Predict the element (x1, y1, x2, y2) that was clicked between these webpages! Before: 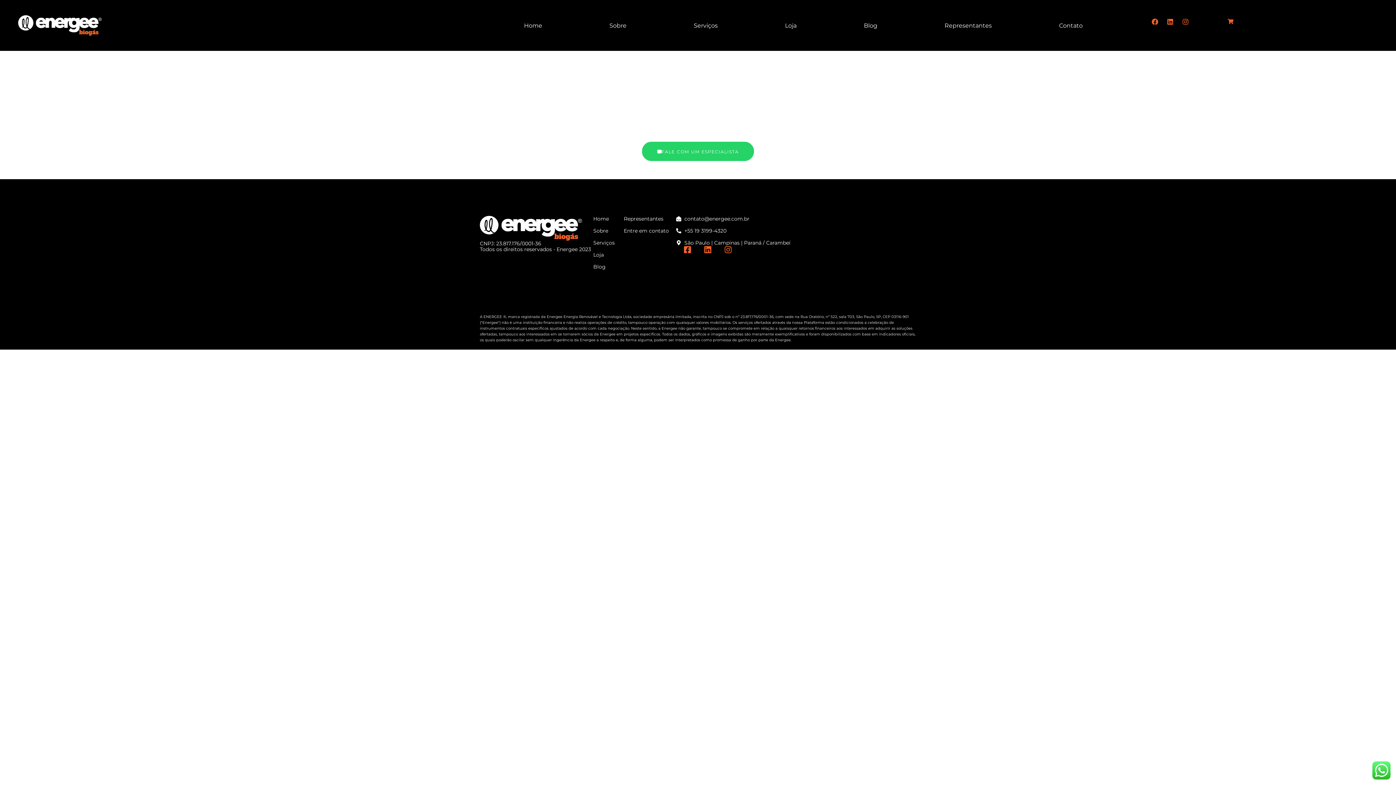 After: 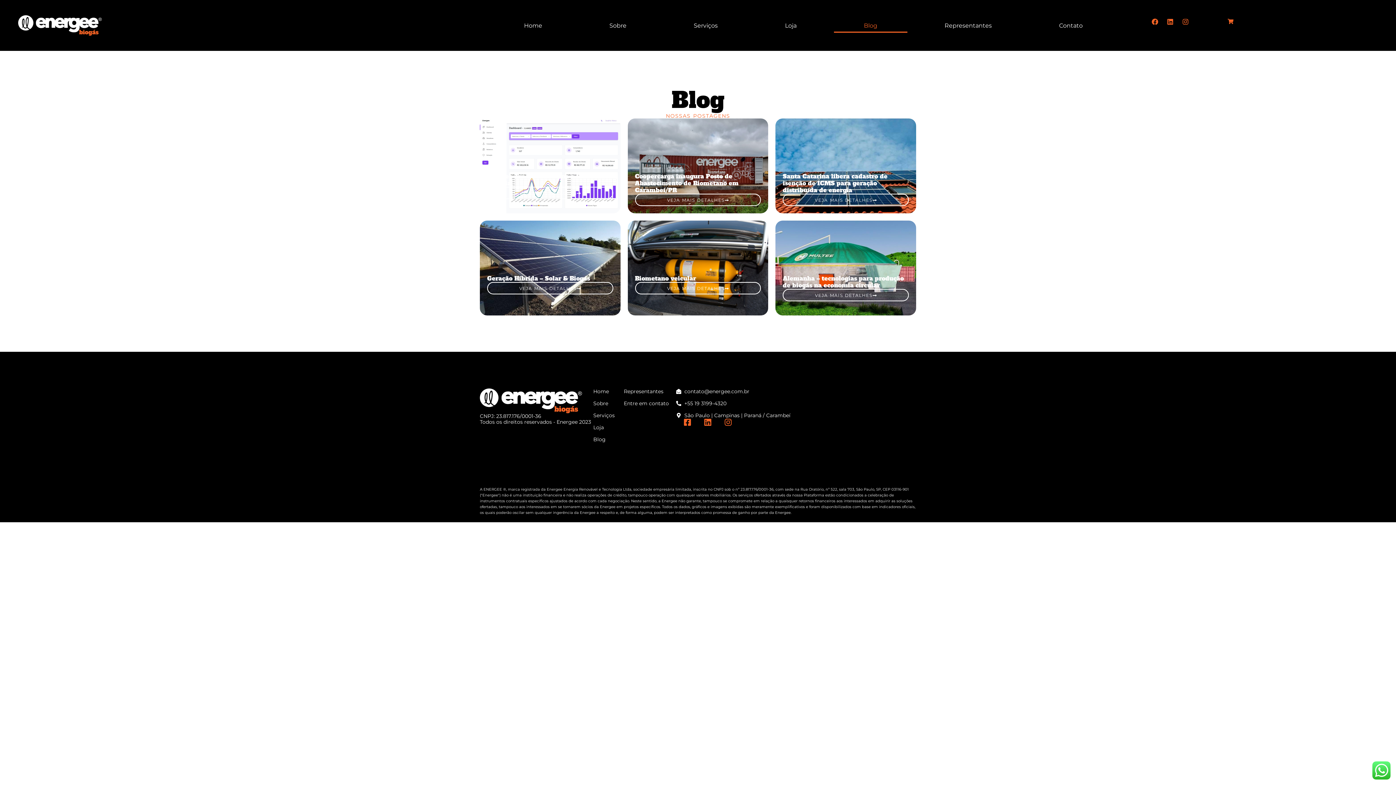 Action: label: Blog bbox: (834, 18, 907, 32)